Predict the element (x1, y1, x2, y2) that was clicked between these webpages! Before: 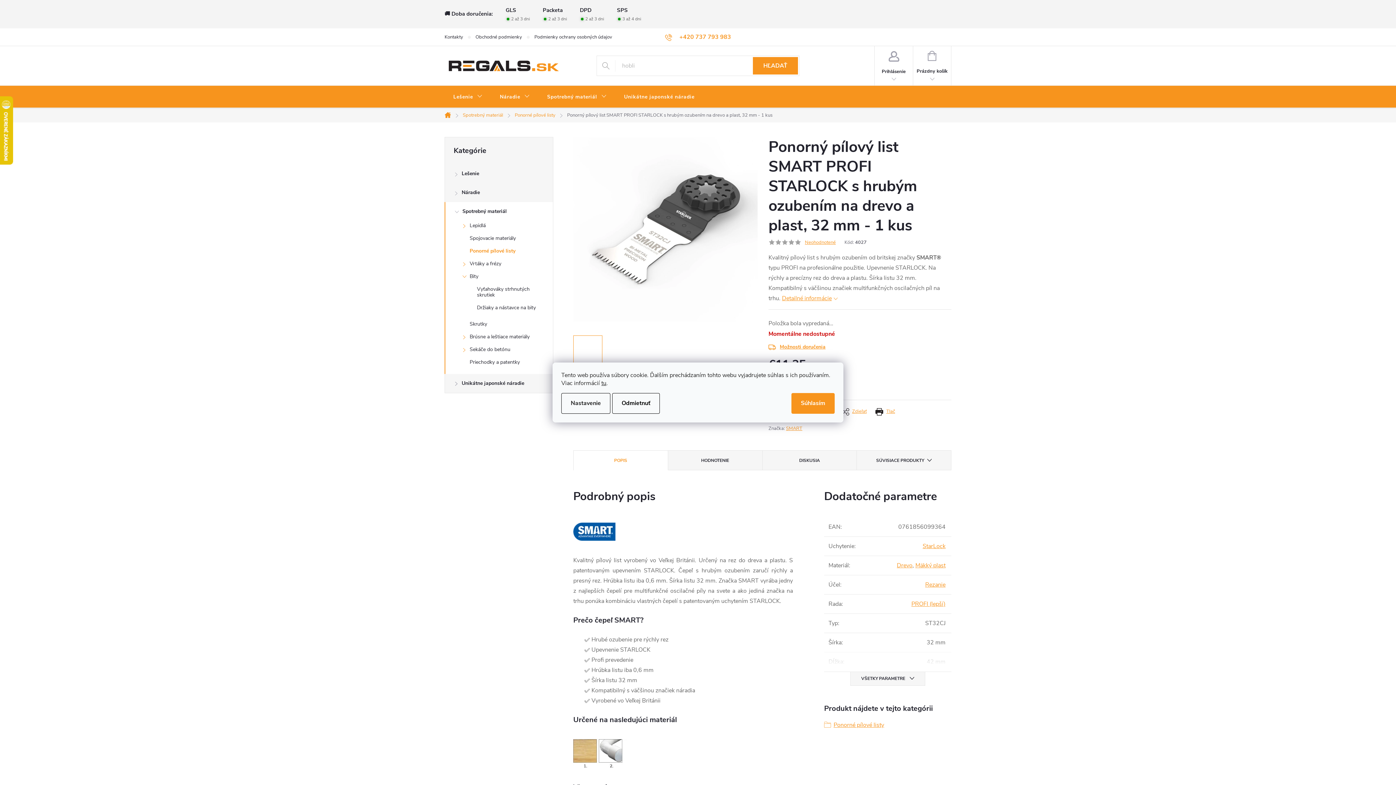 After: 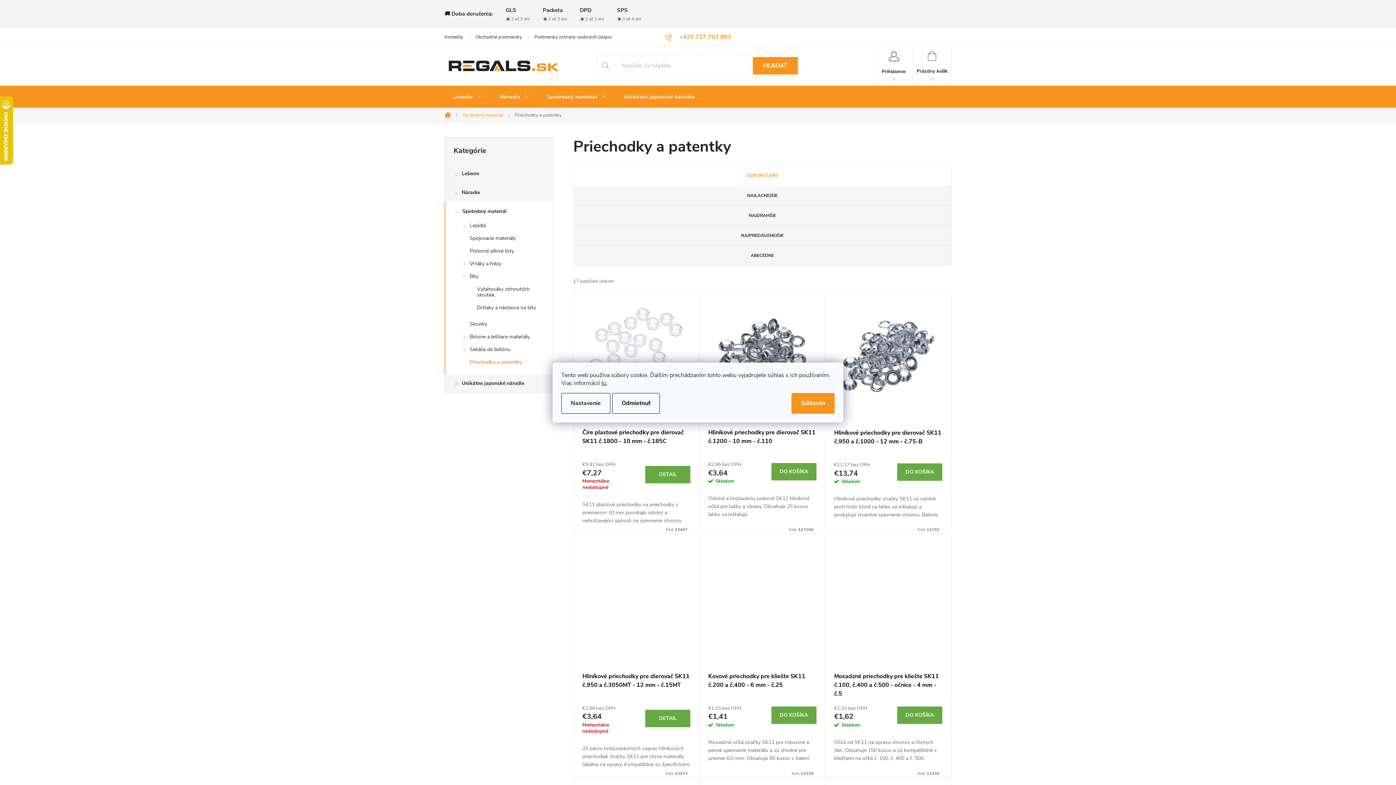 Action: bbox: (445, 357, 553, 370) label: Priechodky a patentky